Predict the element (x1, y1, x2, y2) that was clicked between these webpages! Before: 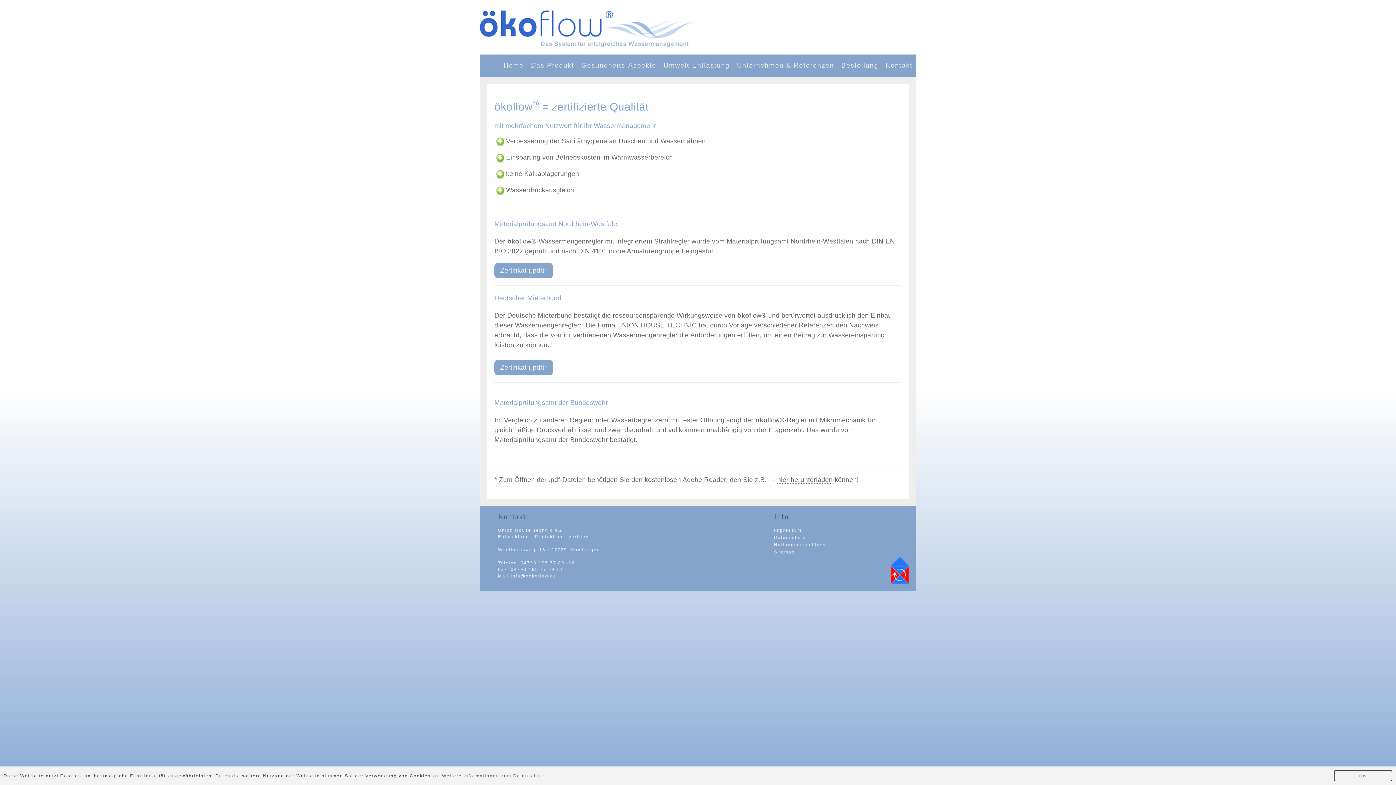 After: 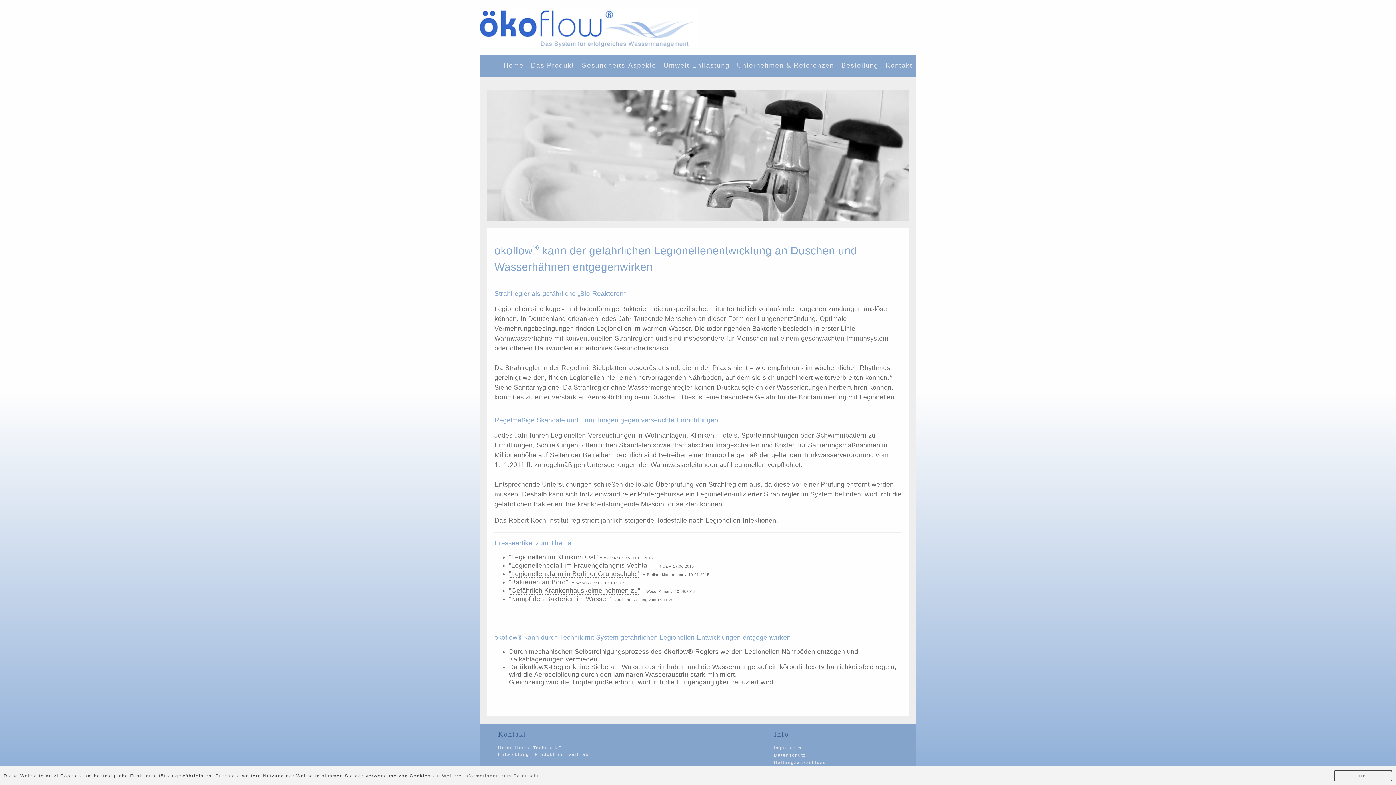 Action: label: Gesundheits-Aspekte bbox: (577, 54, 660, 76)